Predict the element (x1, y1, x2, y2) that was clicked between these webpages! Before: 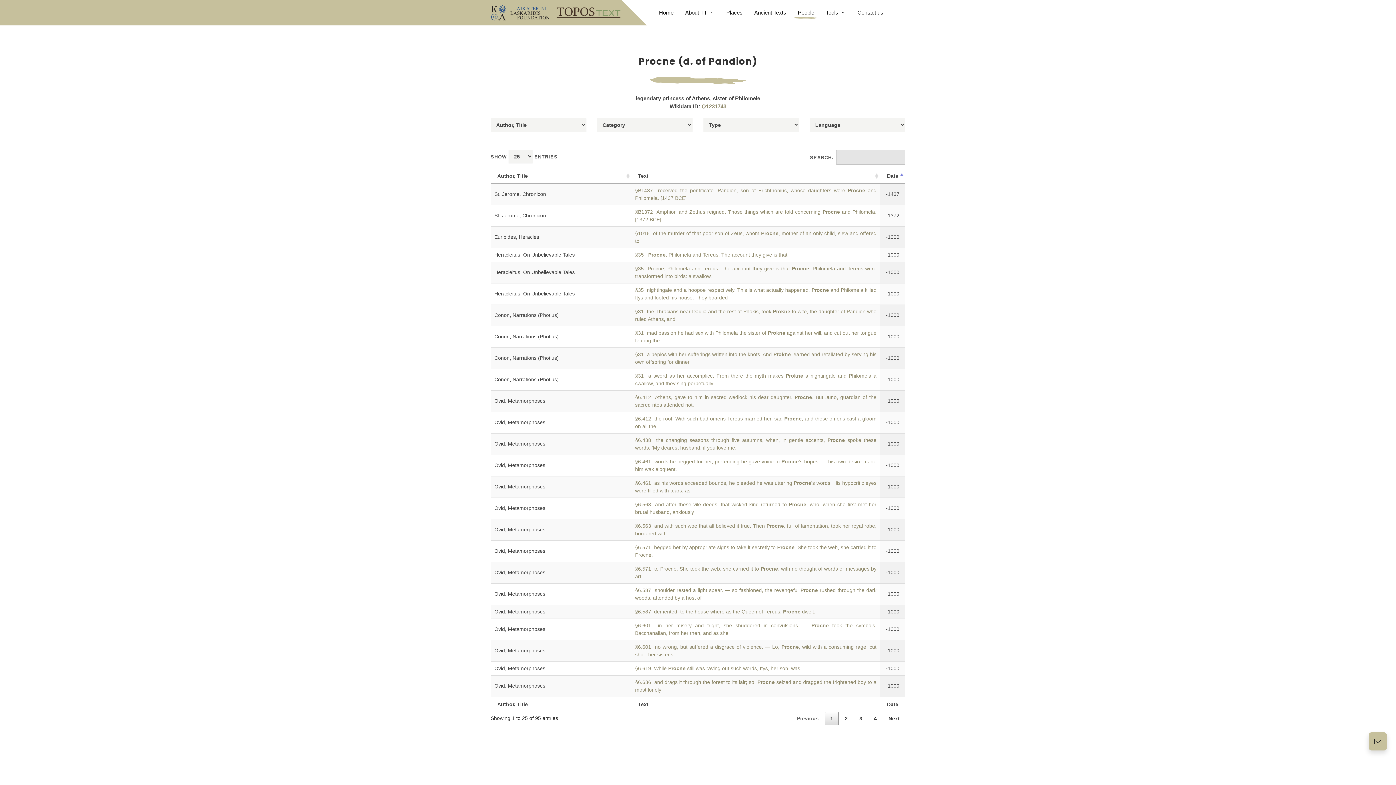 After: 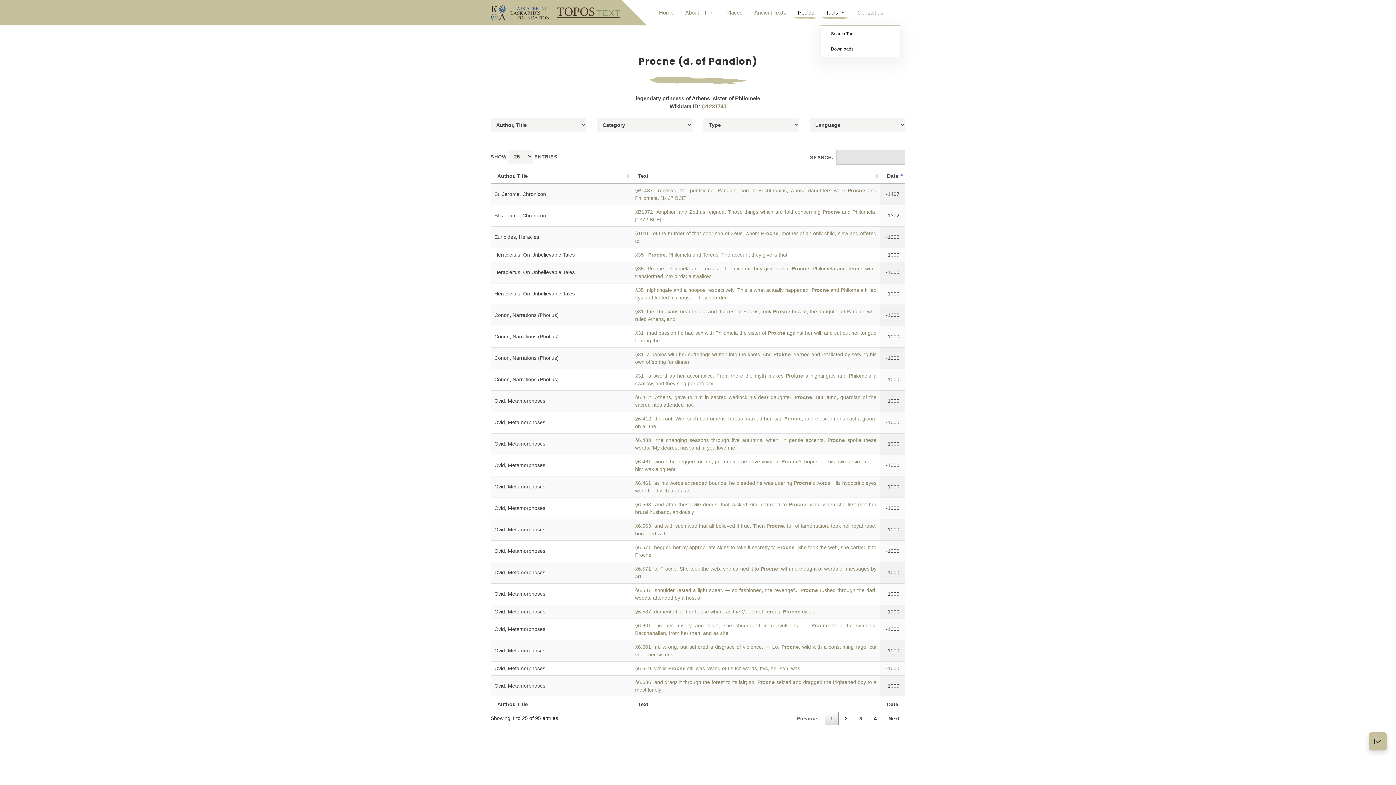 Action: bbox: (820, 0, 851, 25) label: Tools